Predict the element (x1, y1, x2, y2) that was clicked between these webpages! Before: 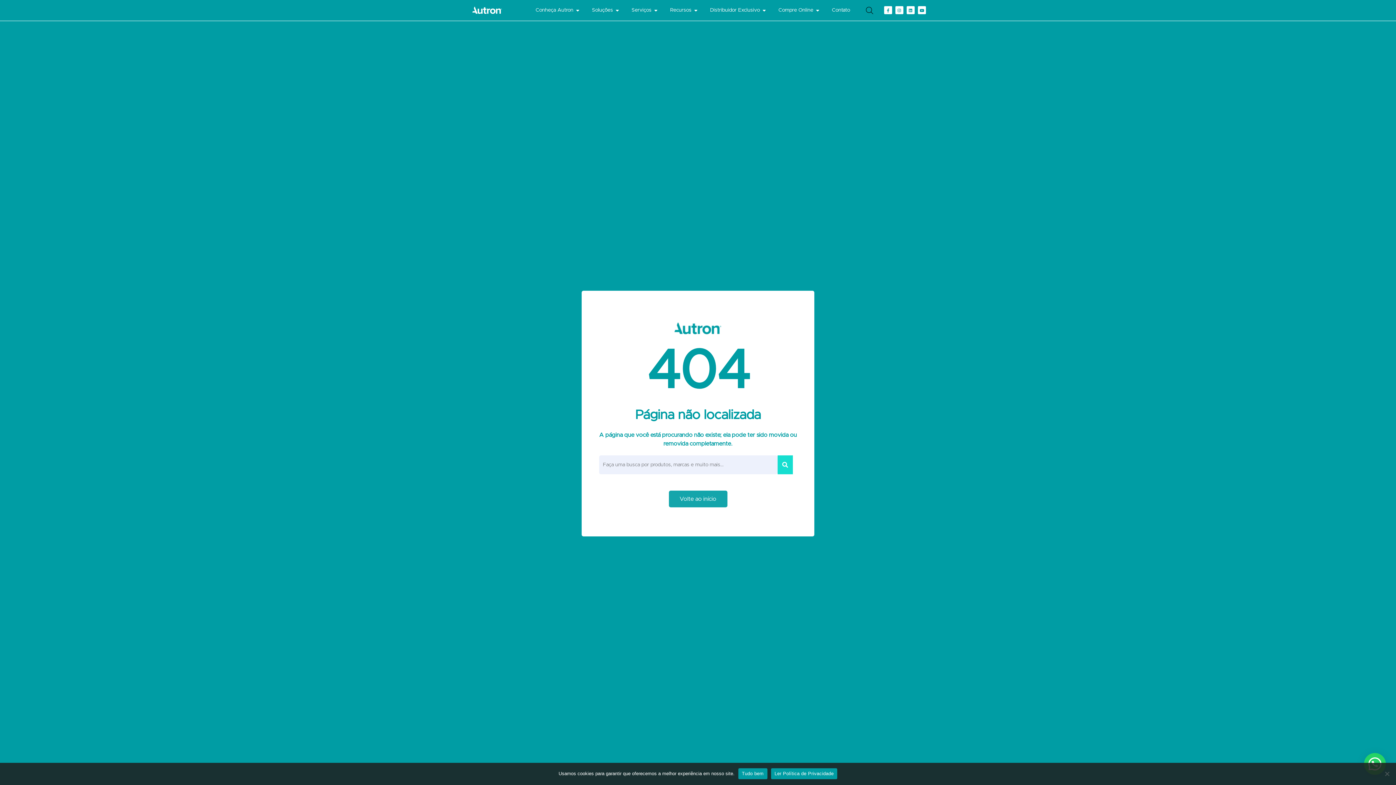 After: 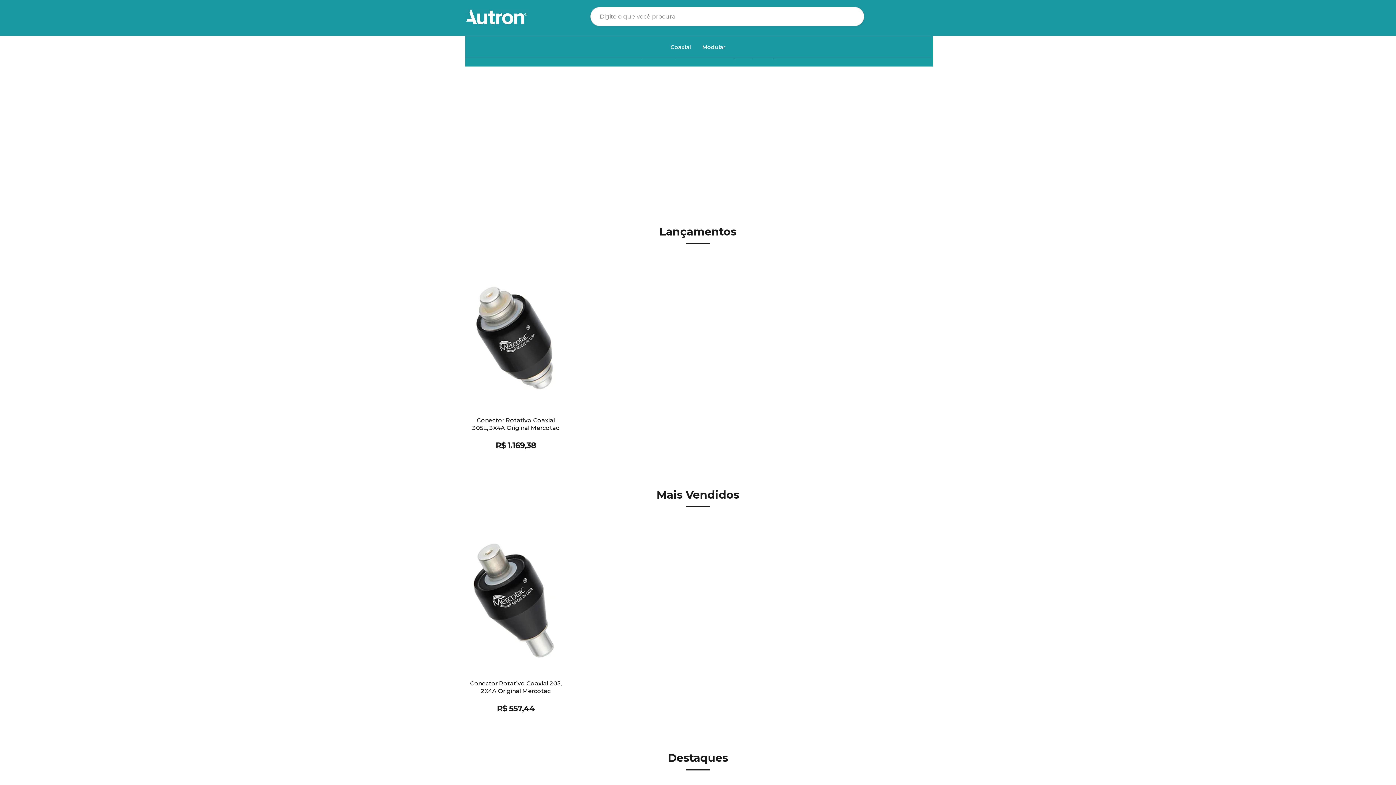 Action: bbox: (778, 6, 813, 14) label: Compre Online